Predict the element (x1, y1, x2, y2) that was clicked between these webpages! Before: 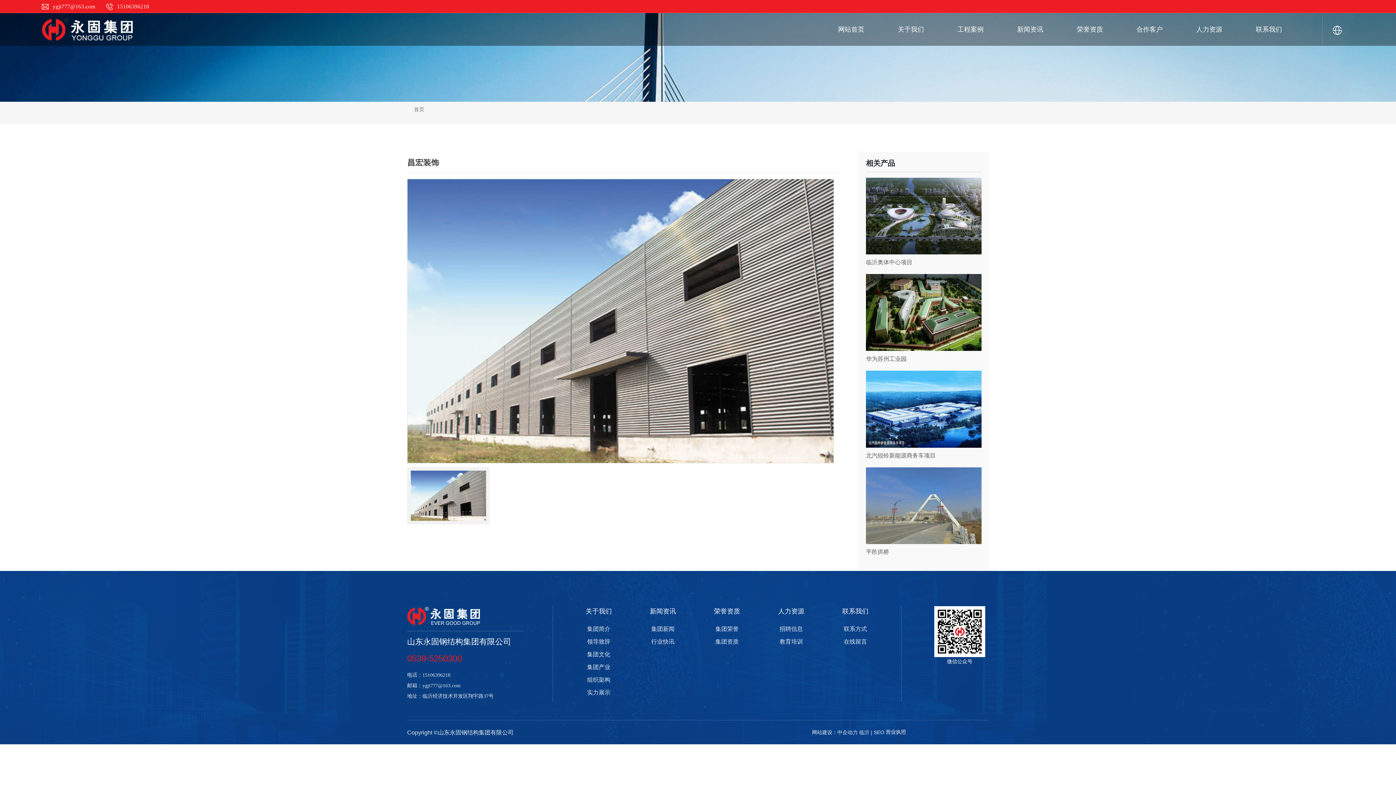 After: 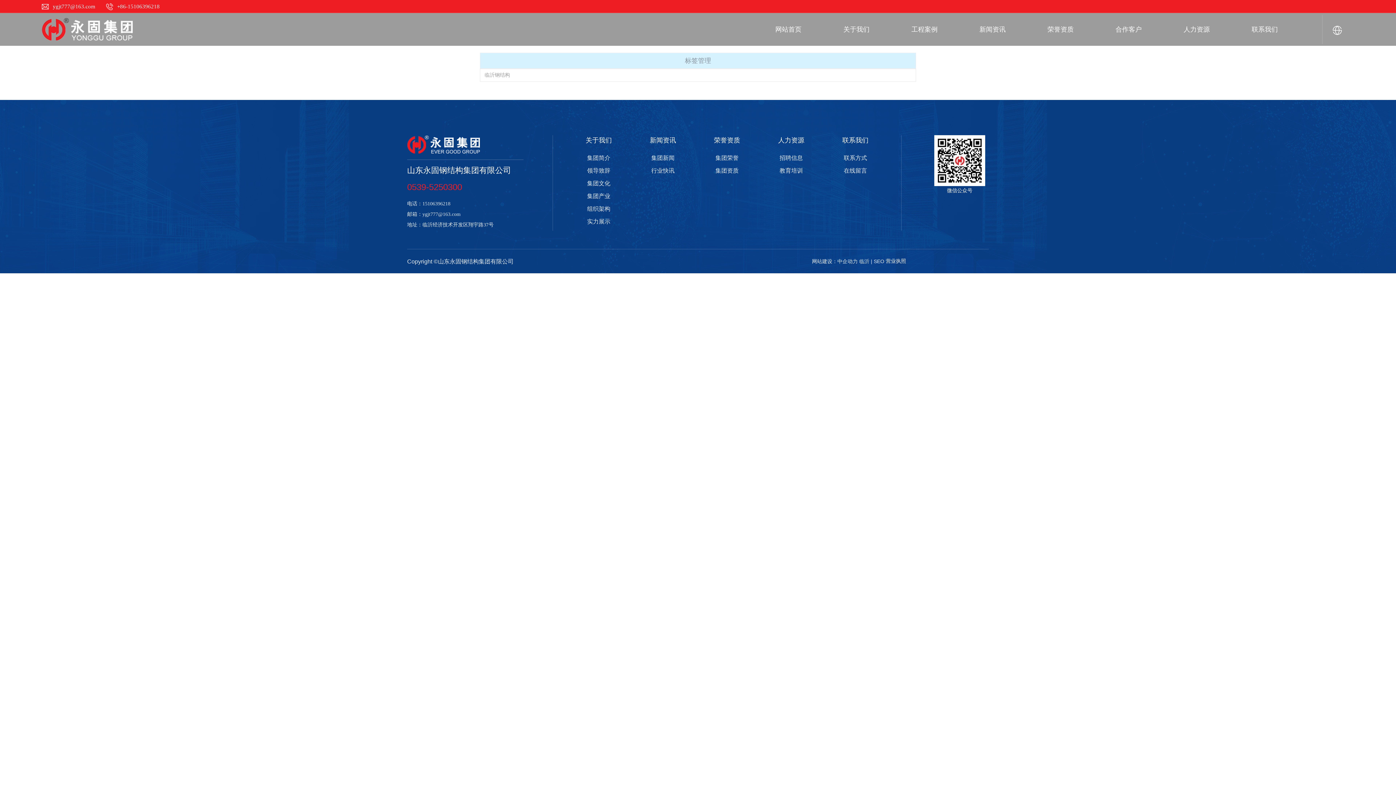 Action: label: SEO bbox: (874, 729, 884, 735)